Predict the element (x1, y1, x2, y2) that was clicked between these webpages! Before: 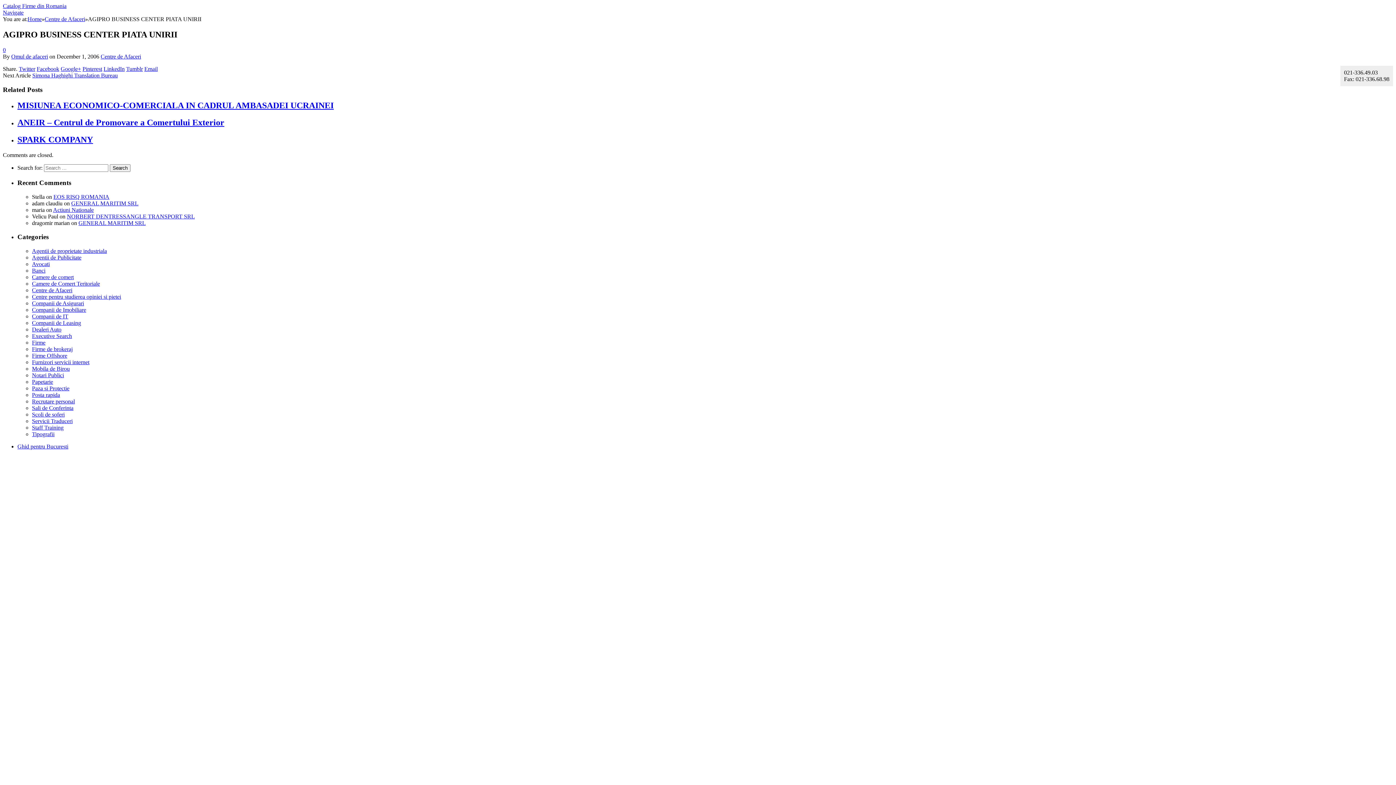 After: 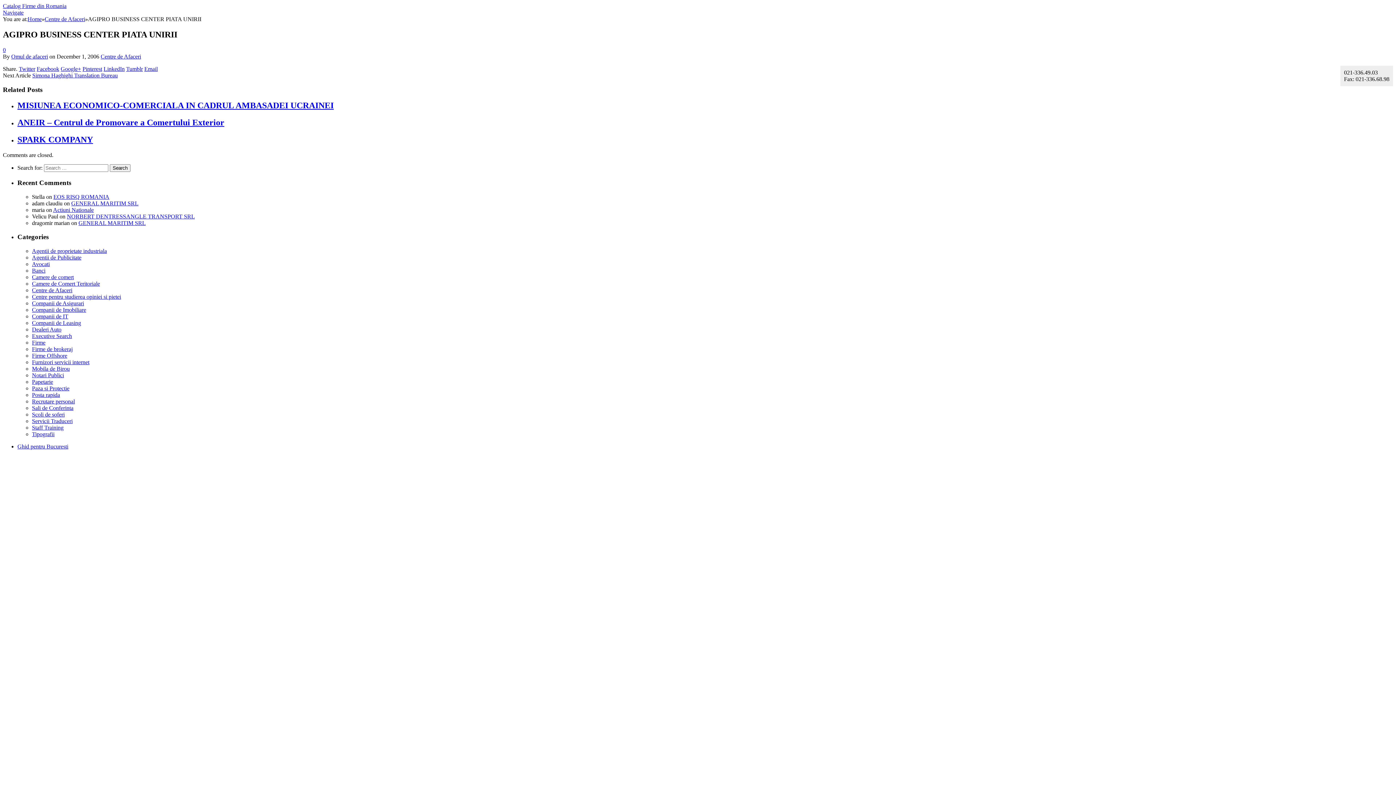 Action: bbox: (126, 65, 142, 71) label: Tumblr